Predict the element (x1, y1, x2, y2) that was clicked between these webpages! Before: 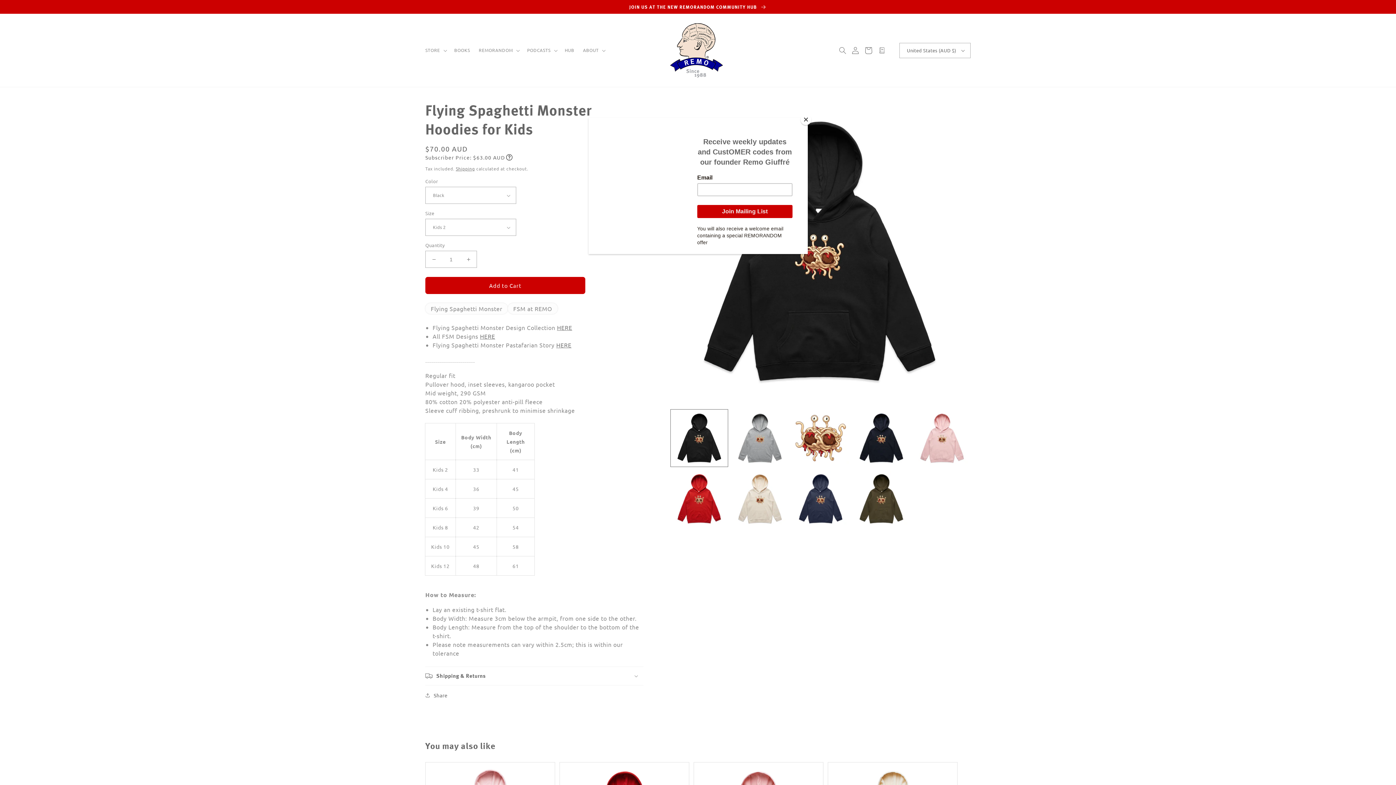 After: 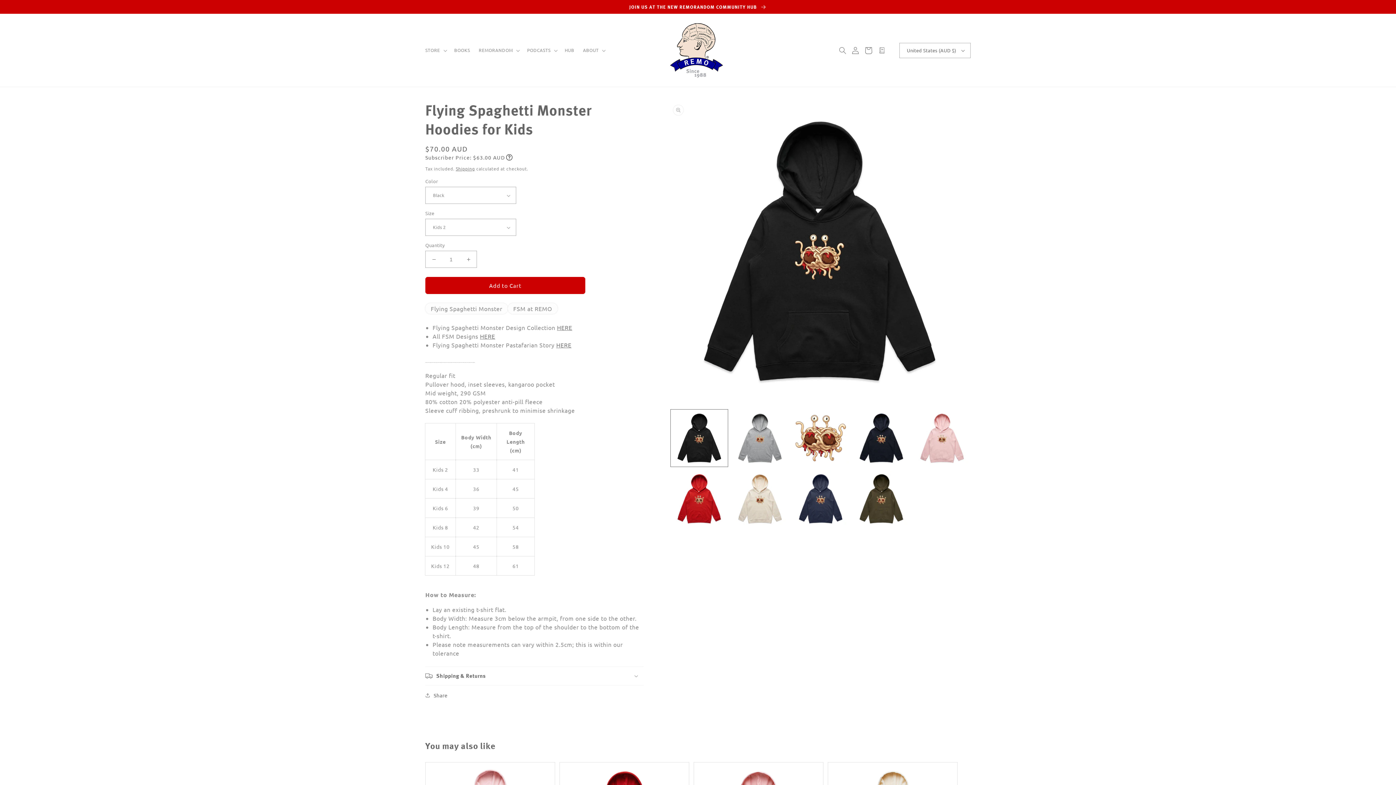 Action: bbox: (800, 114, 811, 125) label: Close